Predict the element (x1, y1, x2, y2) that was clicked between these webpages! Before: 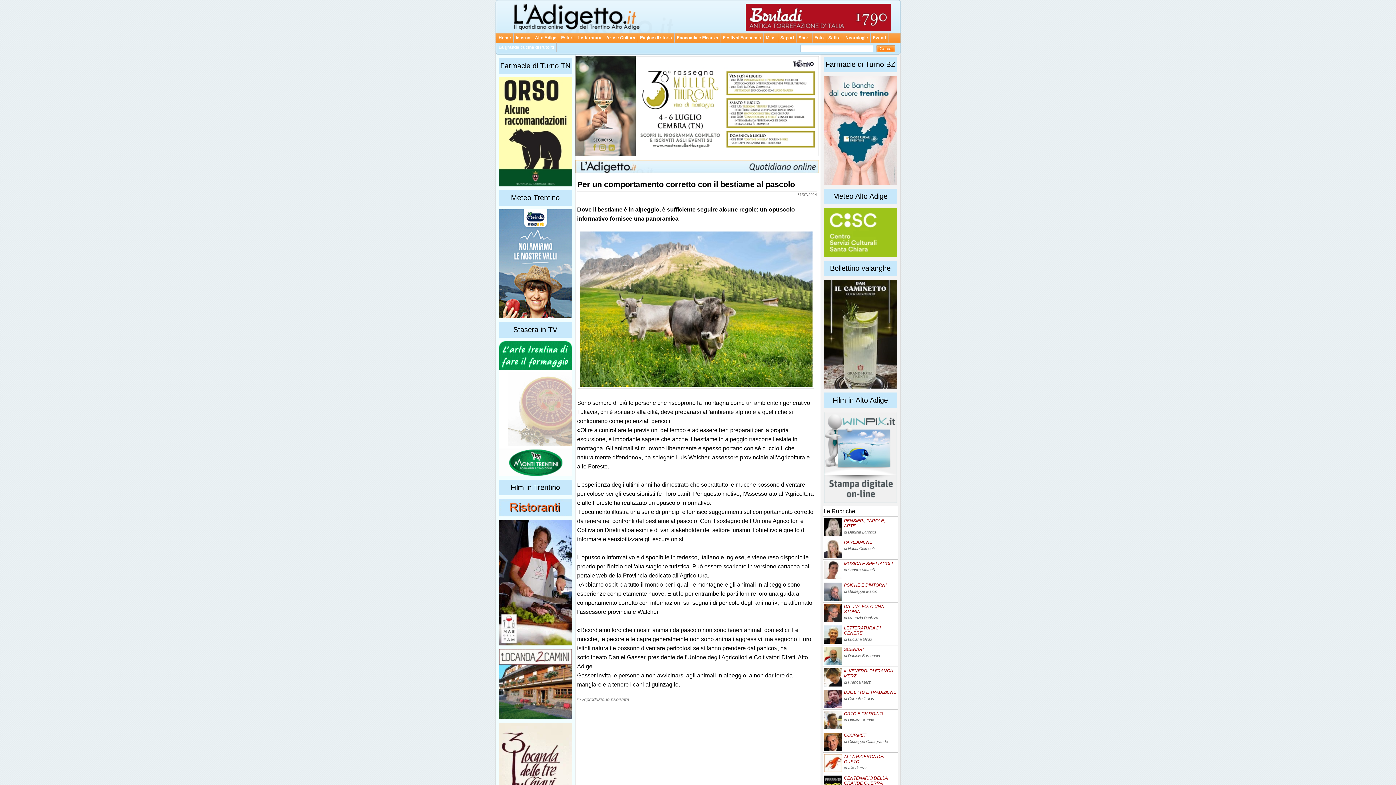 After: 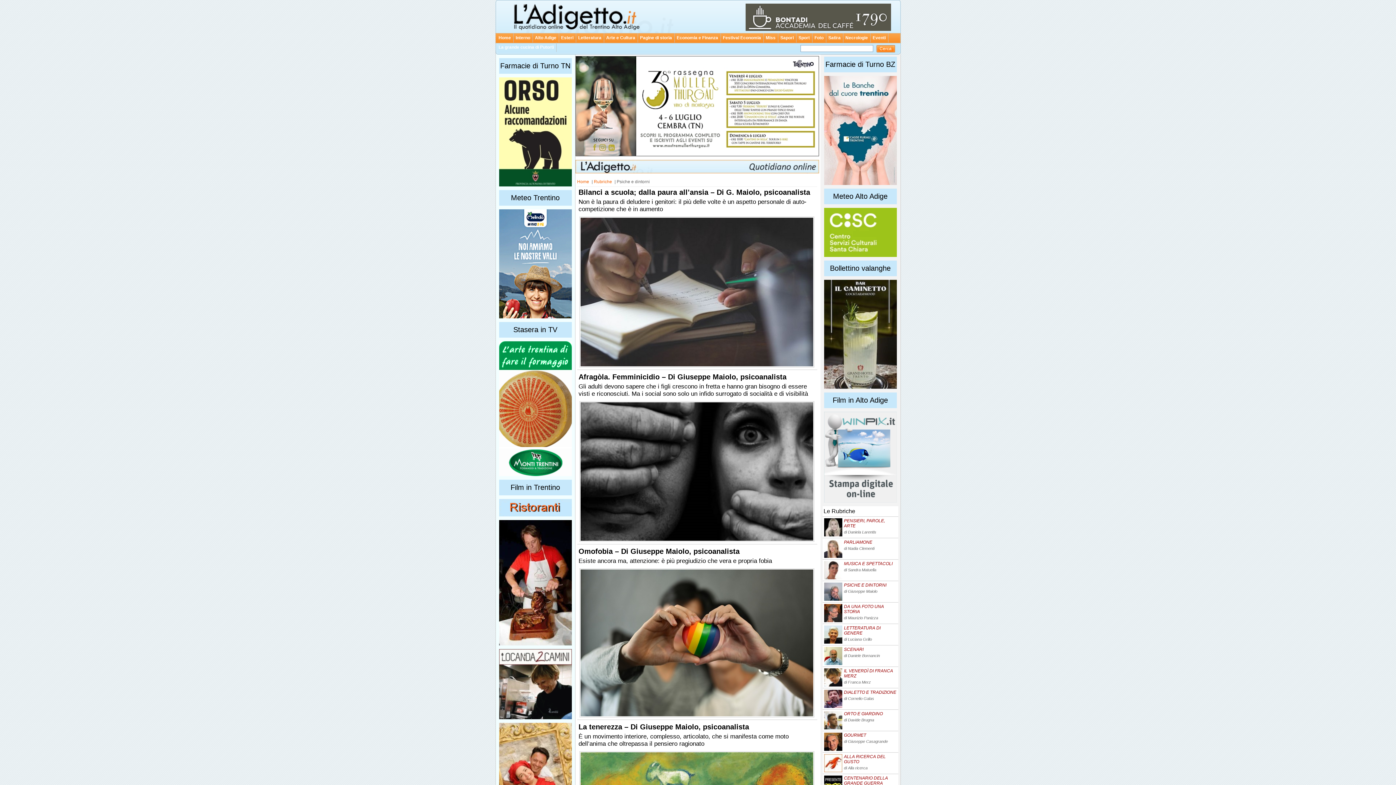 Action: bbox: (844, 582, 886, 588) label: PSICHE E DINTORNI